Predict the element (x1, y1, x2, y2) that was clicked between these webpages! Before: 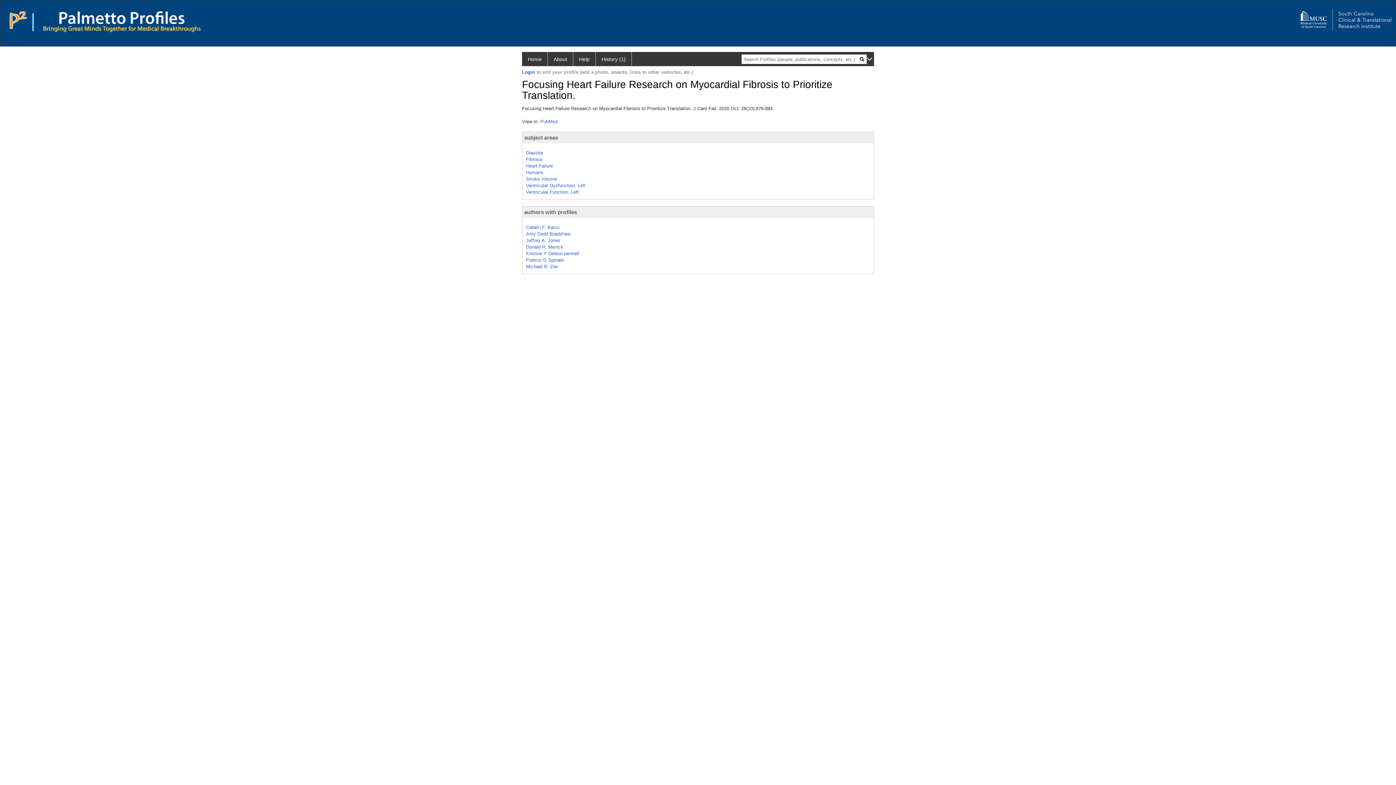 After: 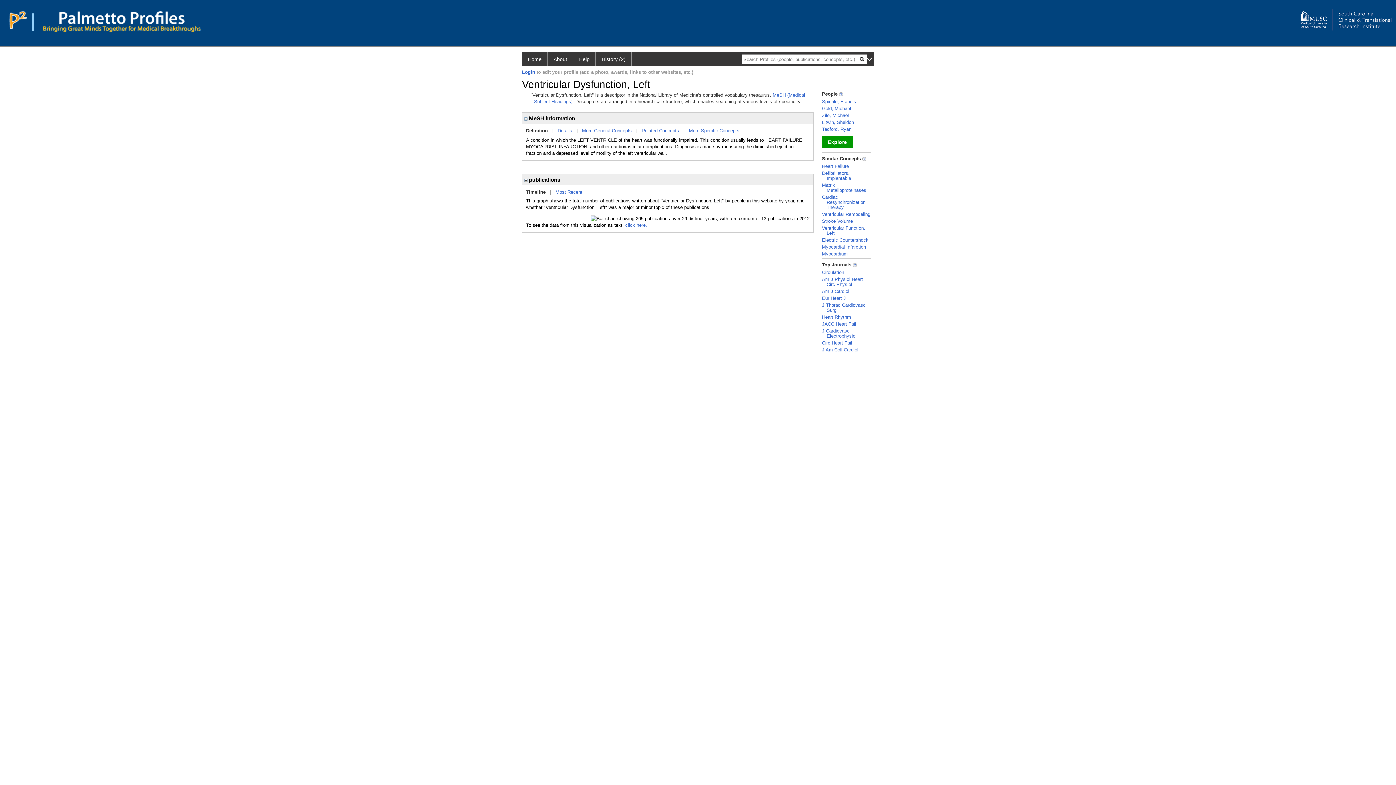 Action: bbox: (526, 182, 585, 188) label: Ventricular Dysfunction, Left